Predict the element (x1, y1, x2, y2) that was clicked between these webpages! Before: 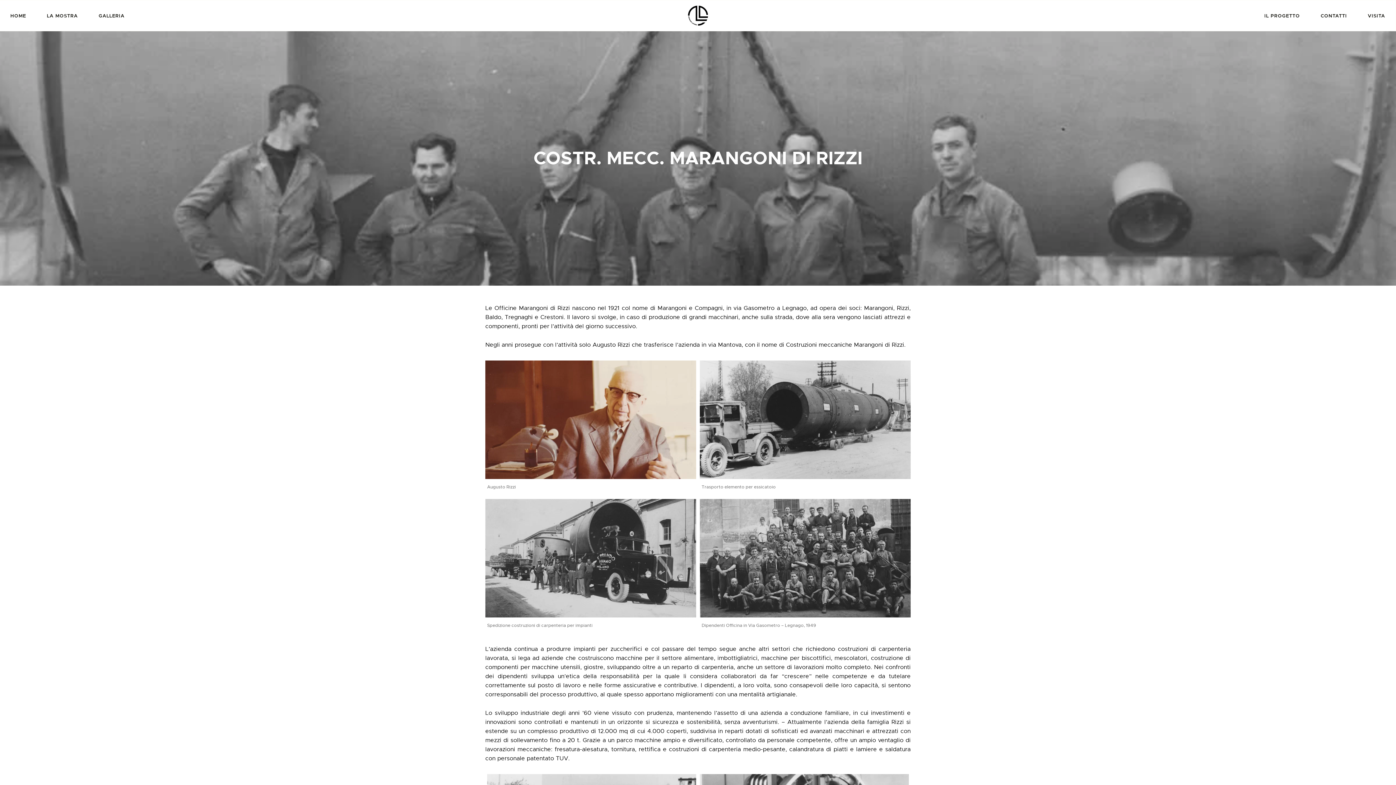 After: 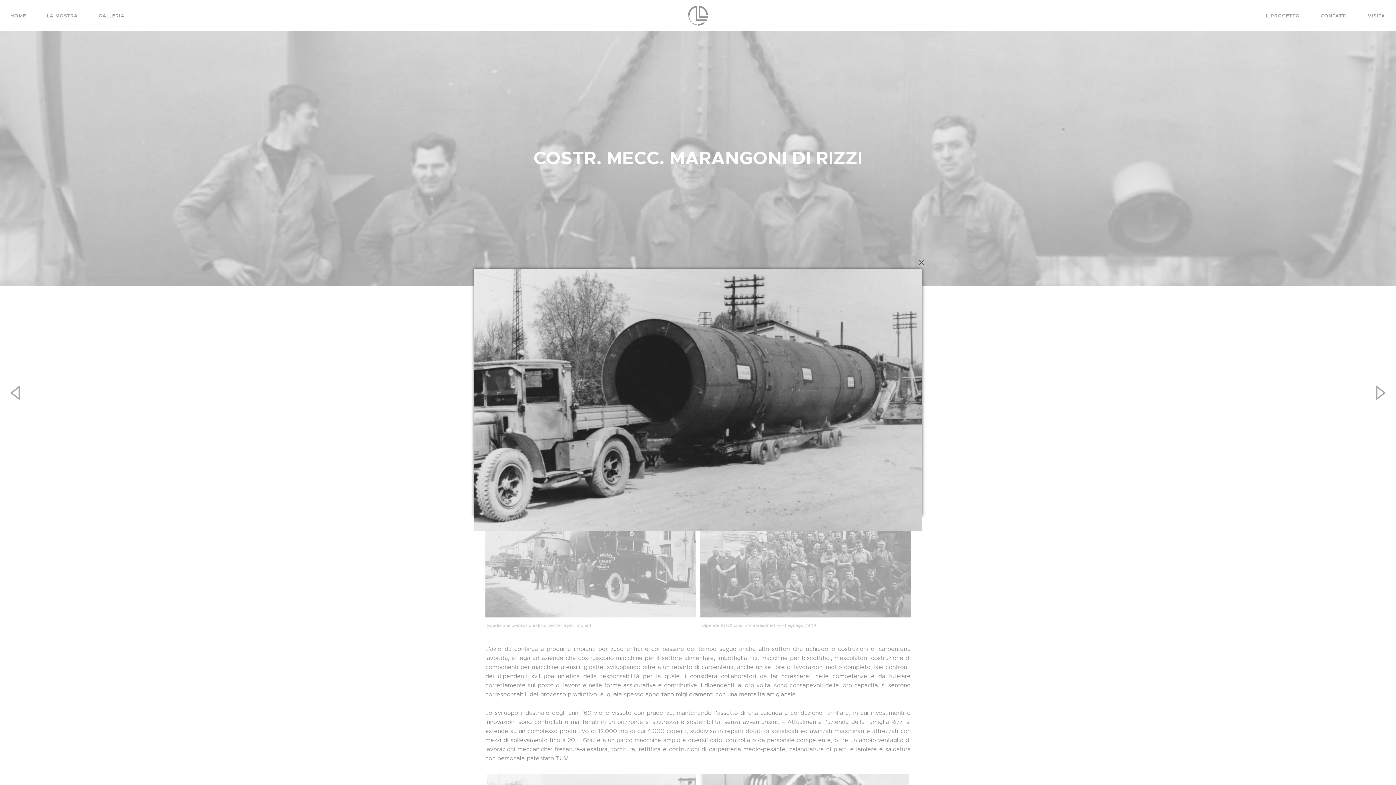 Action: bbox: (700, 360, 910, 479)